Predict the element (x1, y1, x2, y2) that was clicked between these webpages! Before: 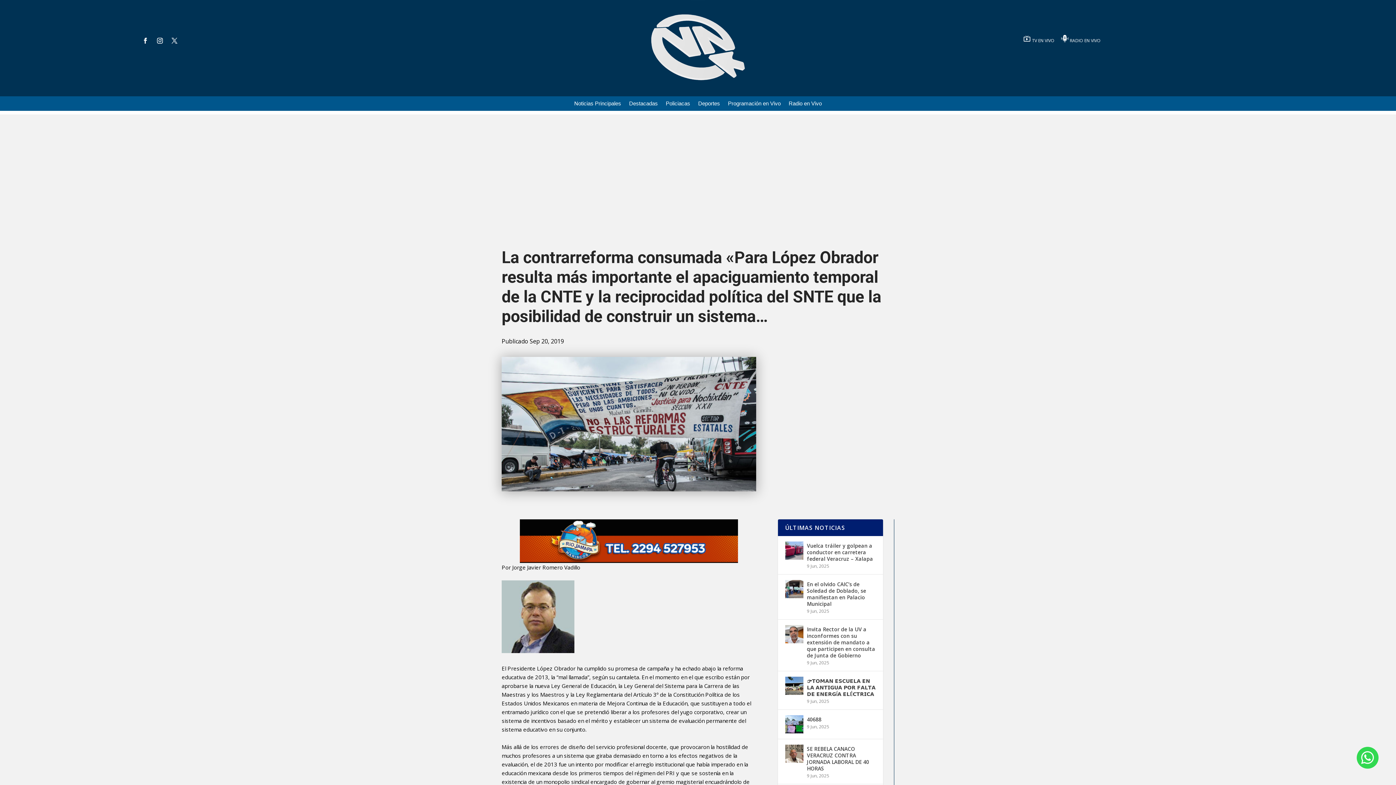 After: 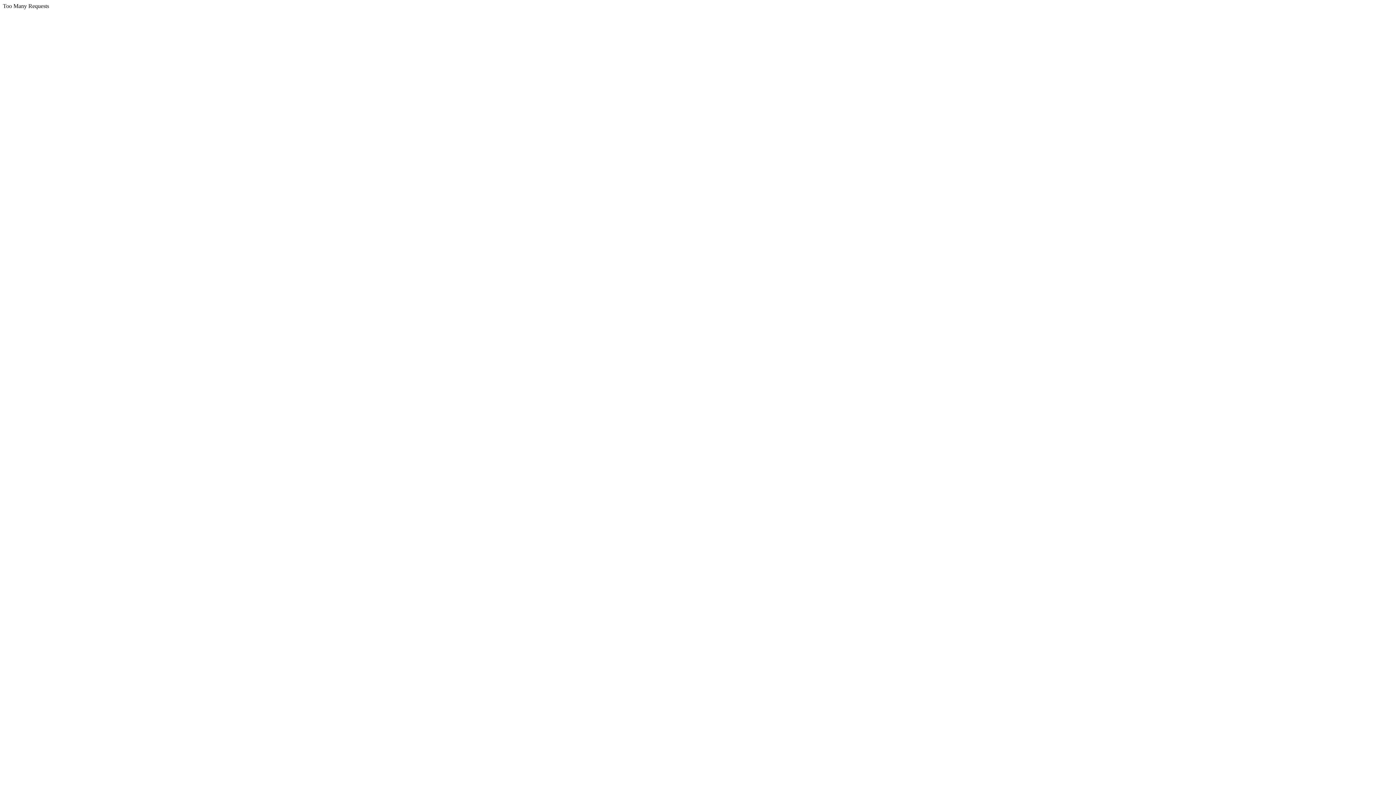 Action: bbox: (520, 557, 738, 564)